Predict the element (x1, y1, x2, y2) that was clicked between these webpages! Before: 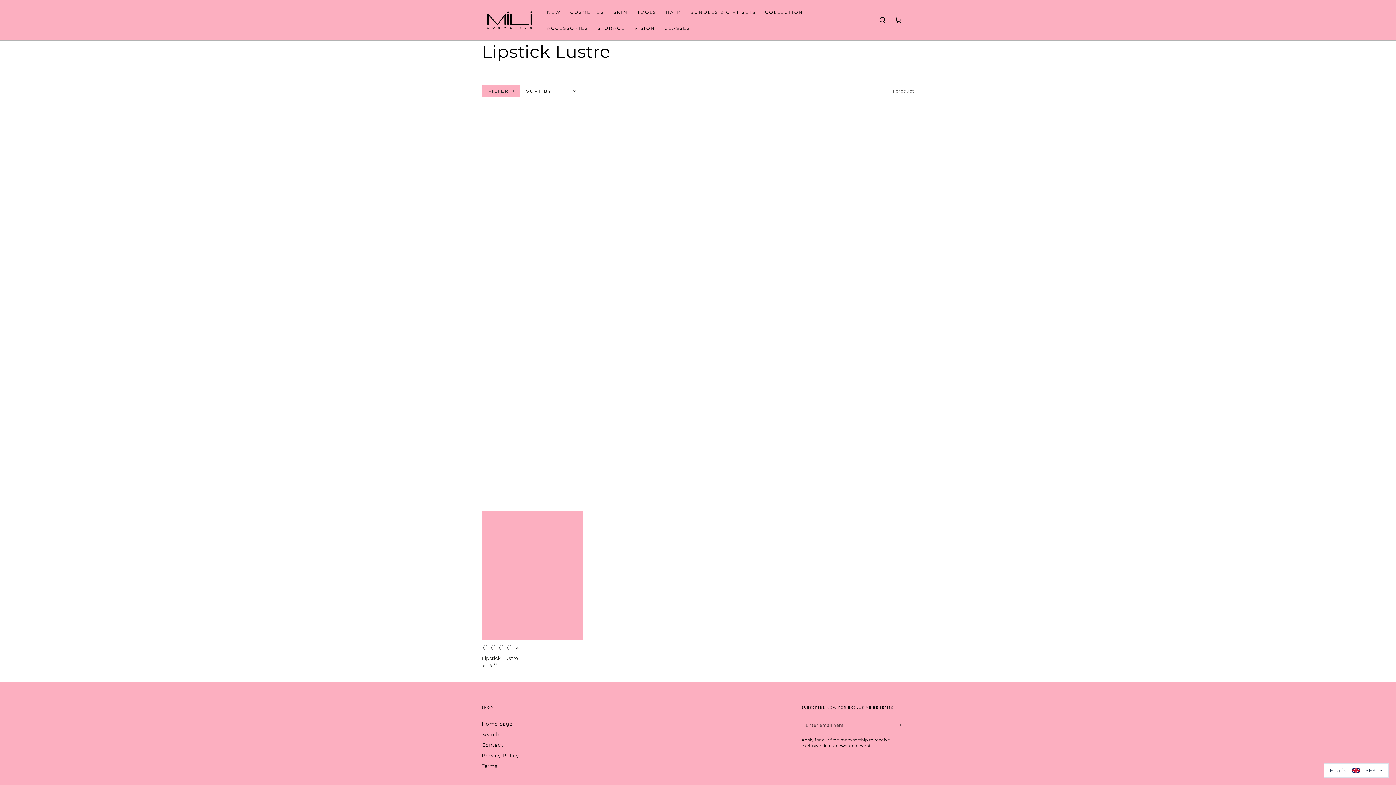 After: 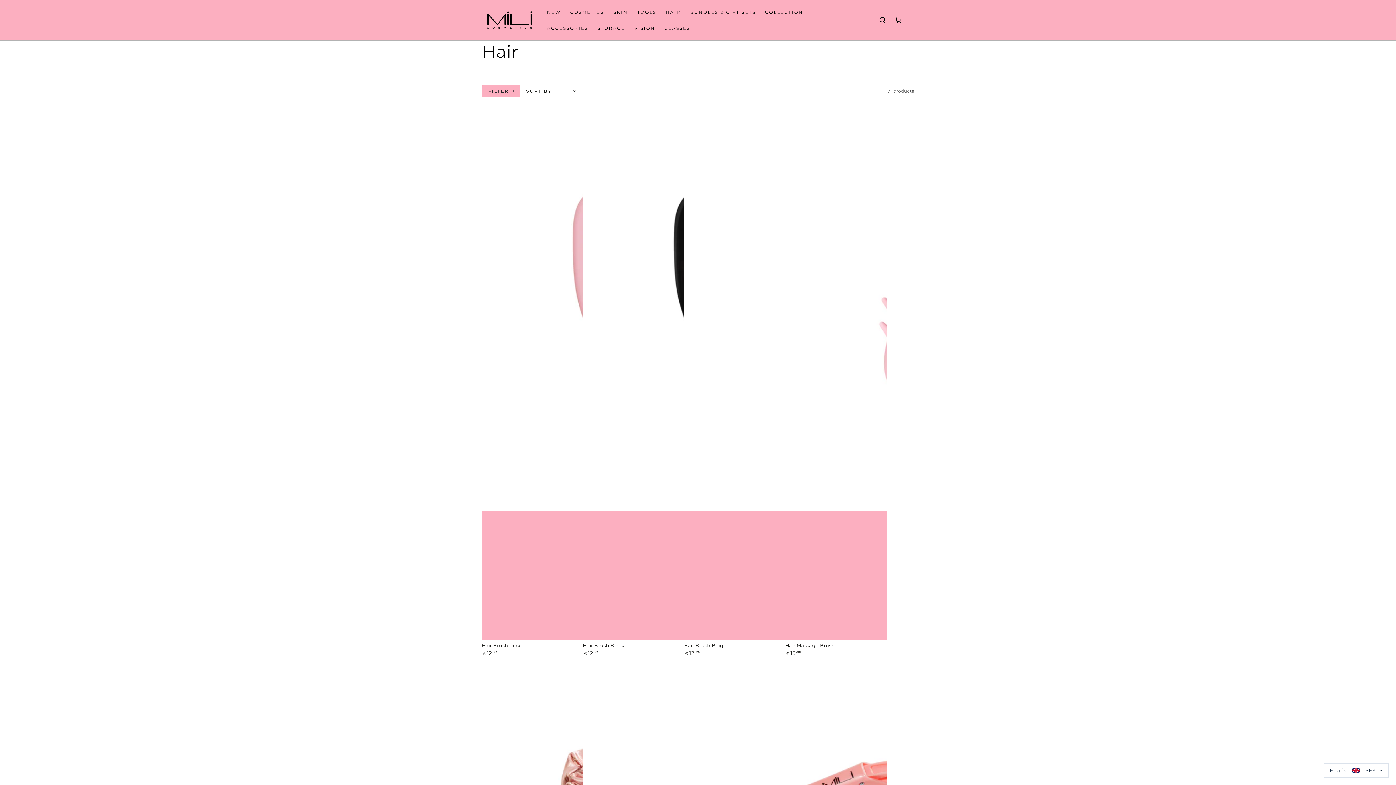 Action: bbox: (661, 4, 685, 20) label: HAIR